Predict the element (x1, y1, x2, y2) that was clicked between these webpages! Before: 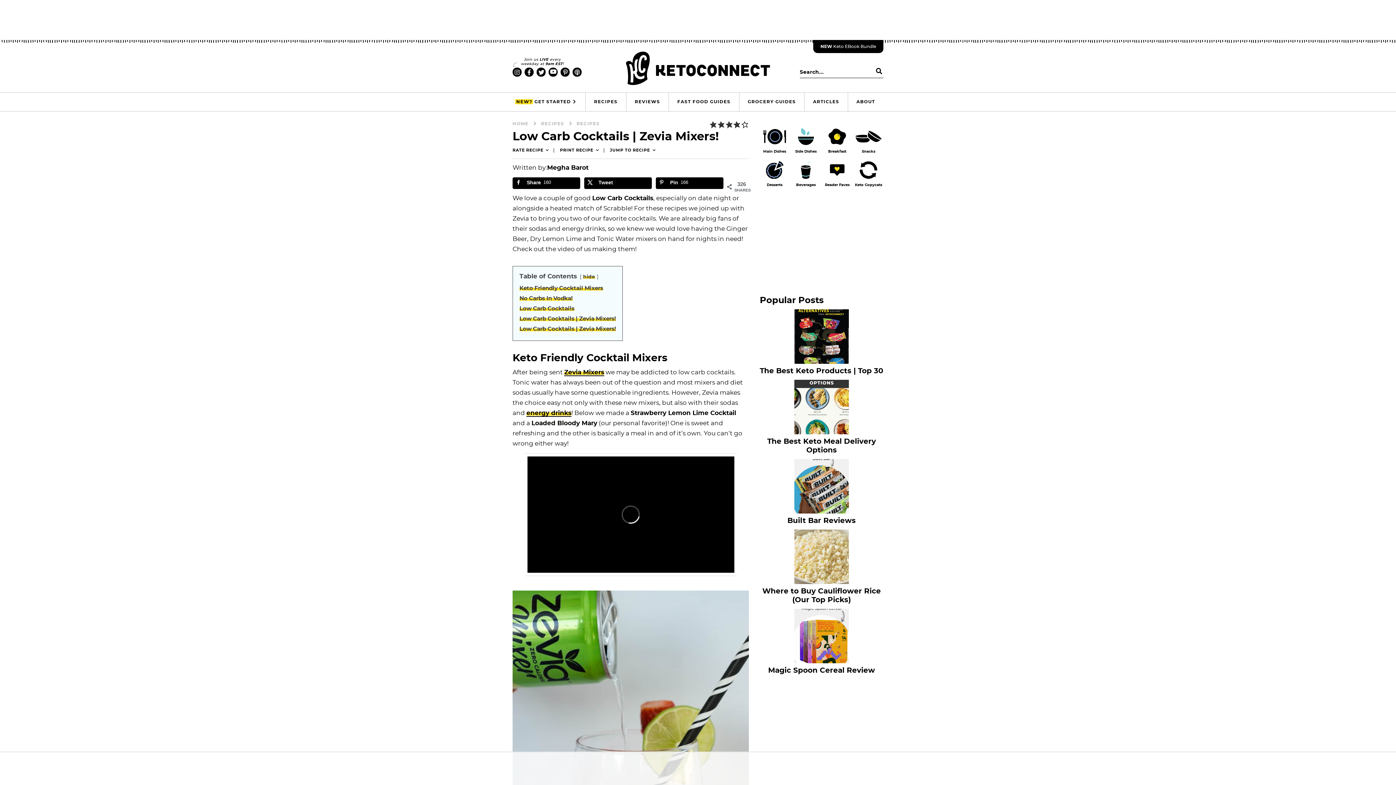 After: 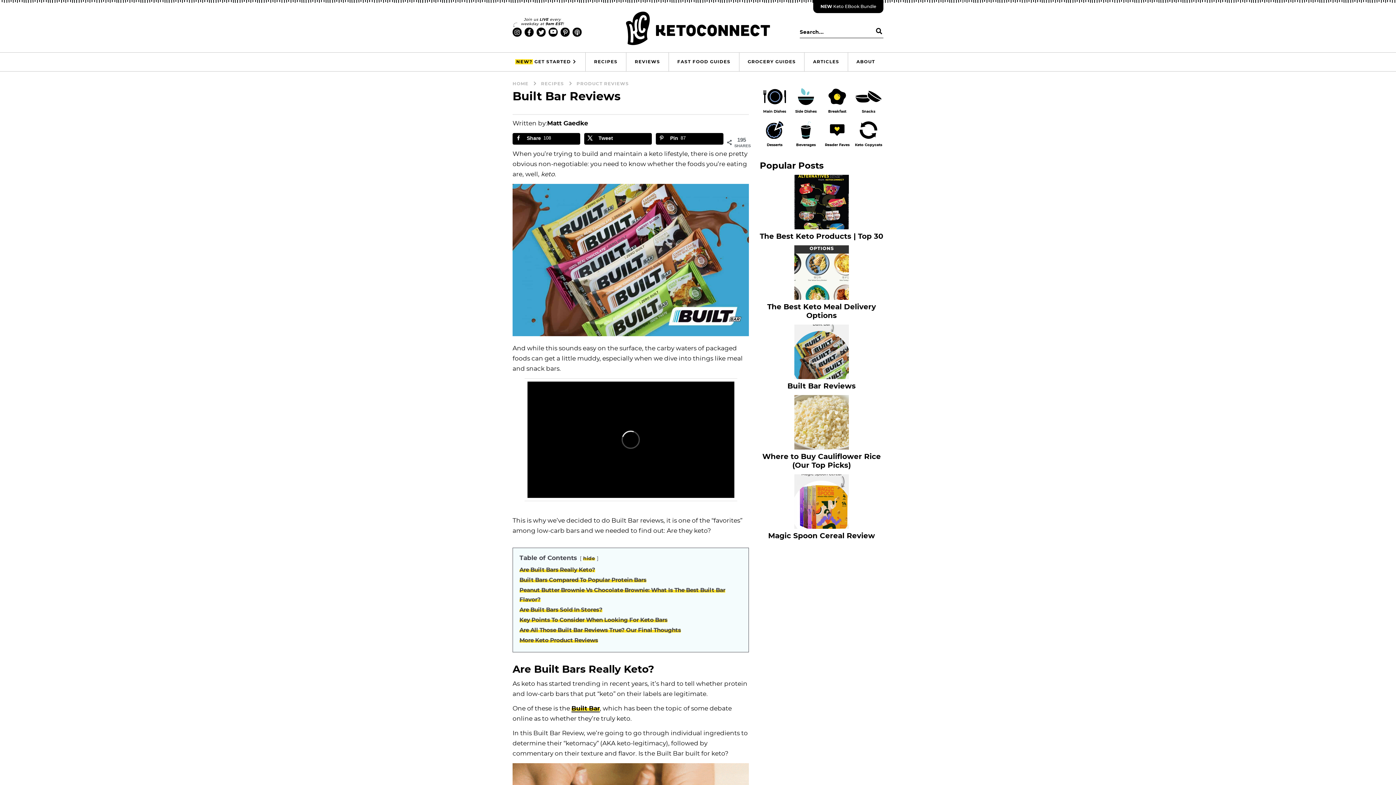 Action: label: Built Bar Reviews bbox: (787, 517, 856, 524)